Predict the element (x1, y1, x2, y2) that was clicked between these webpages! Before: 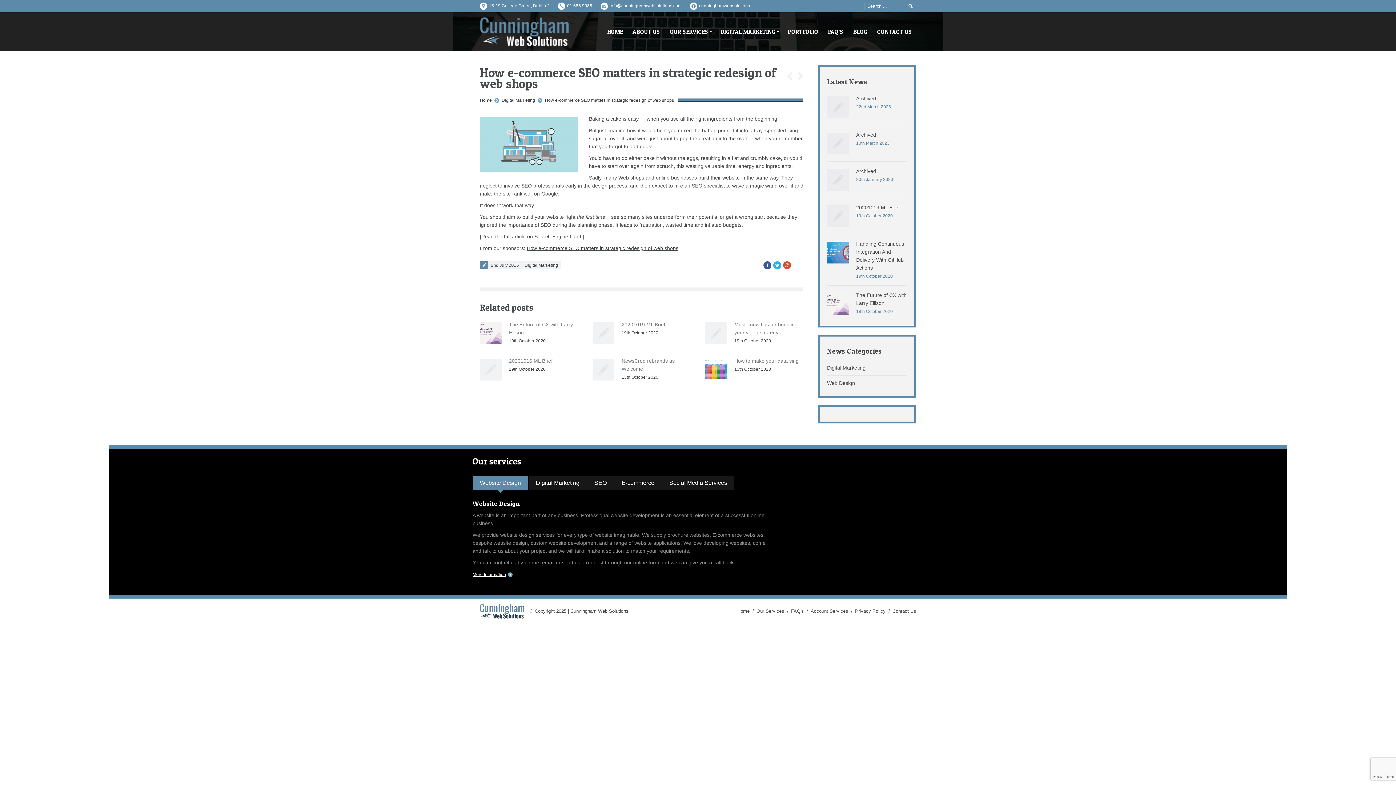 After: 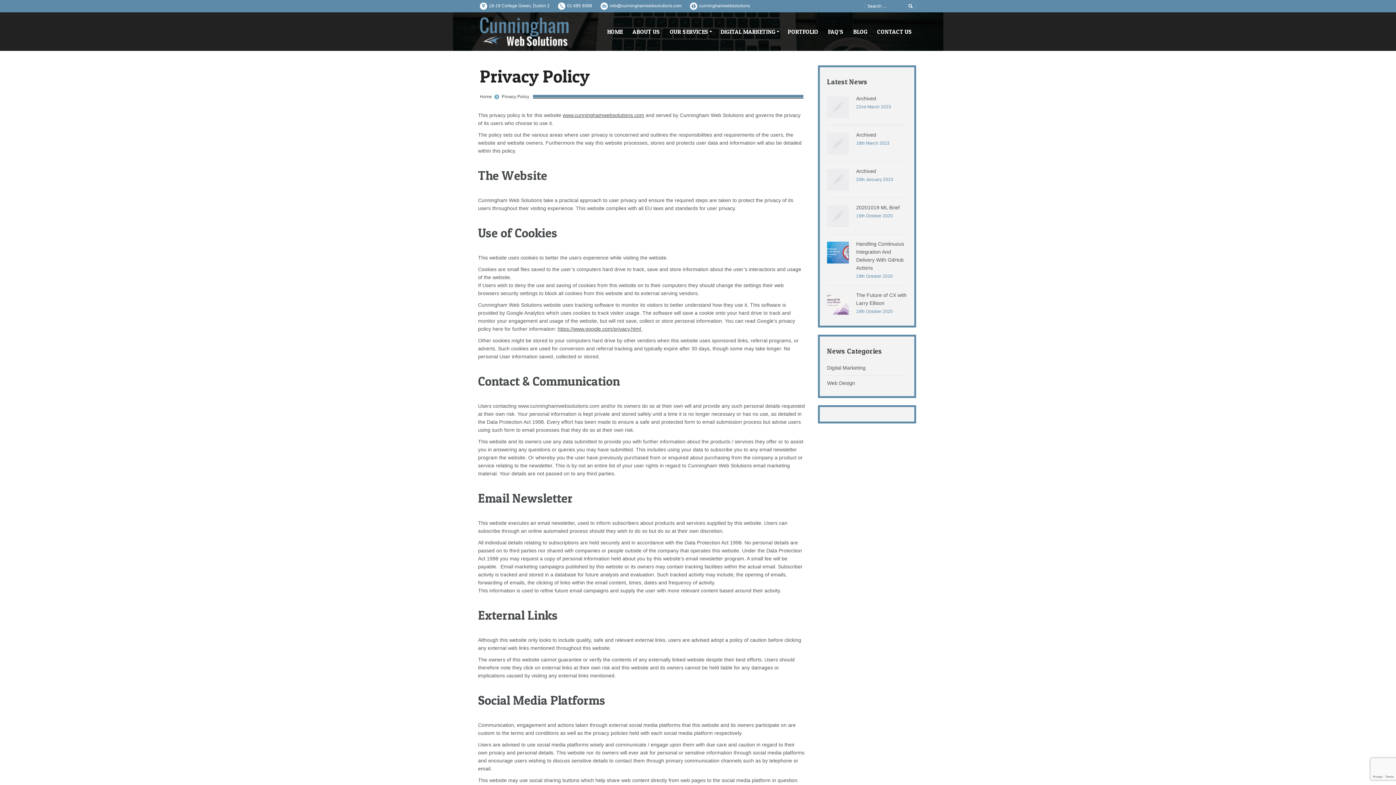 Action: bbox: (855, 608, 885, 614) label: Privacy Policy